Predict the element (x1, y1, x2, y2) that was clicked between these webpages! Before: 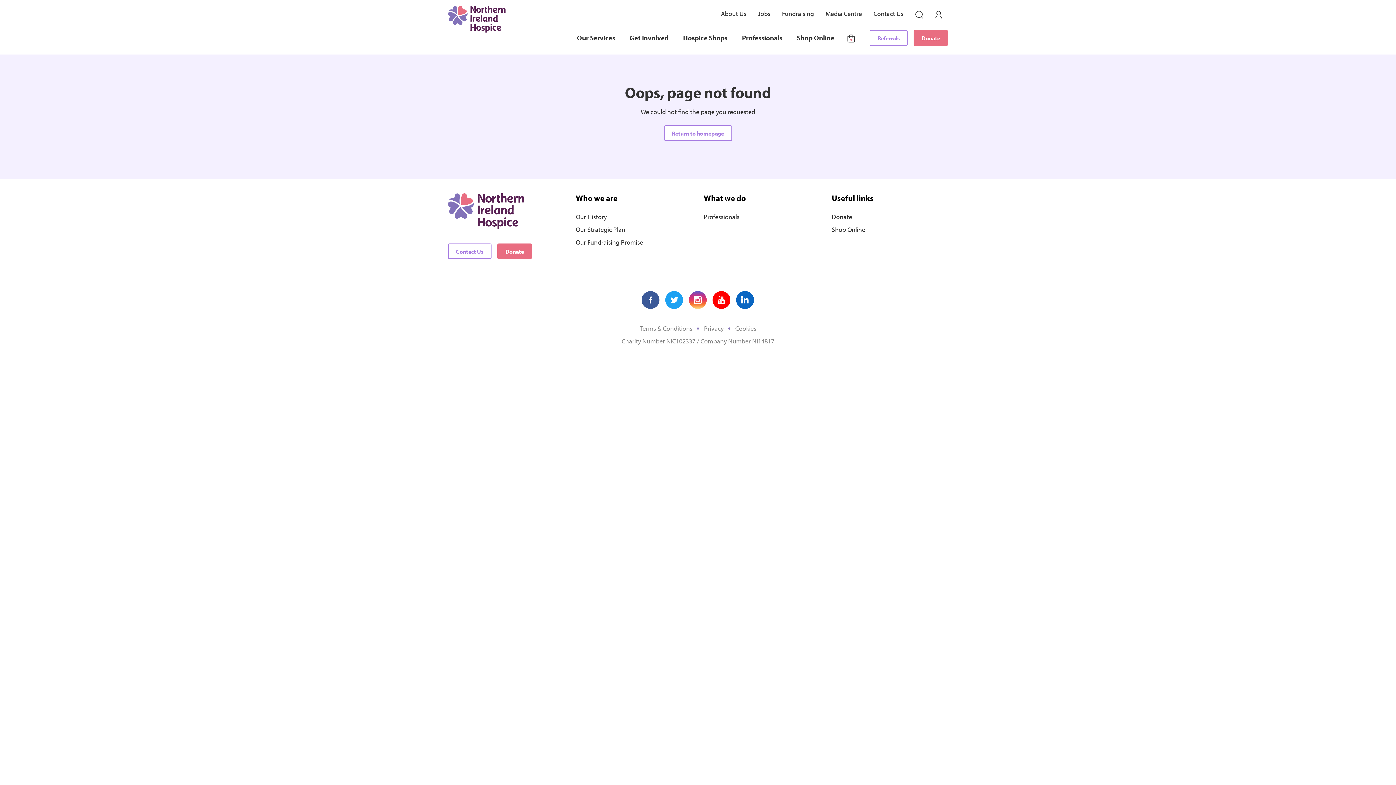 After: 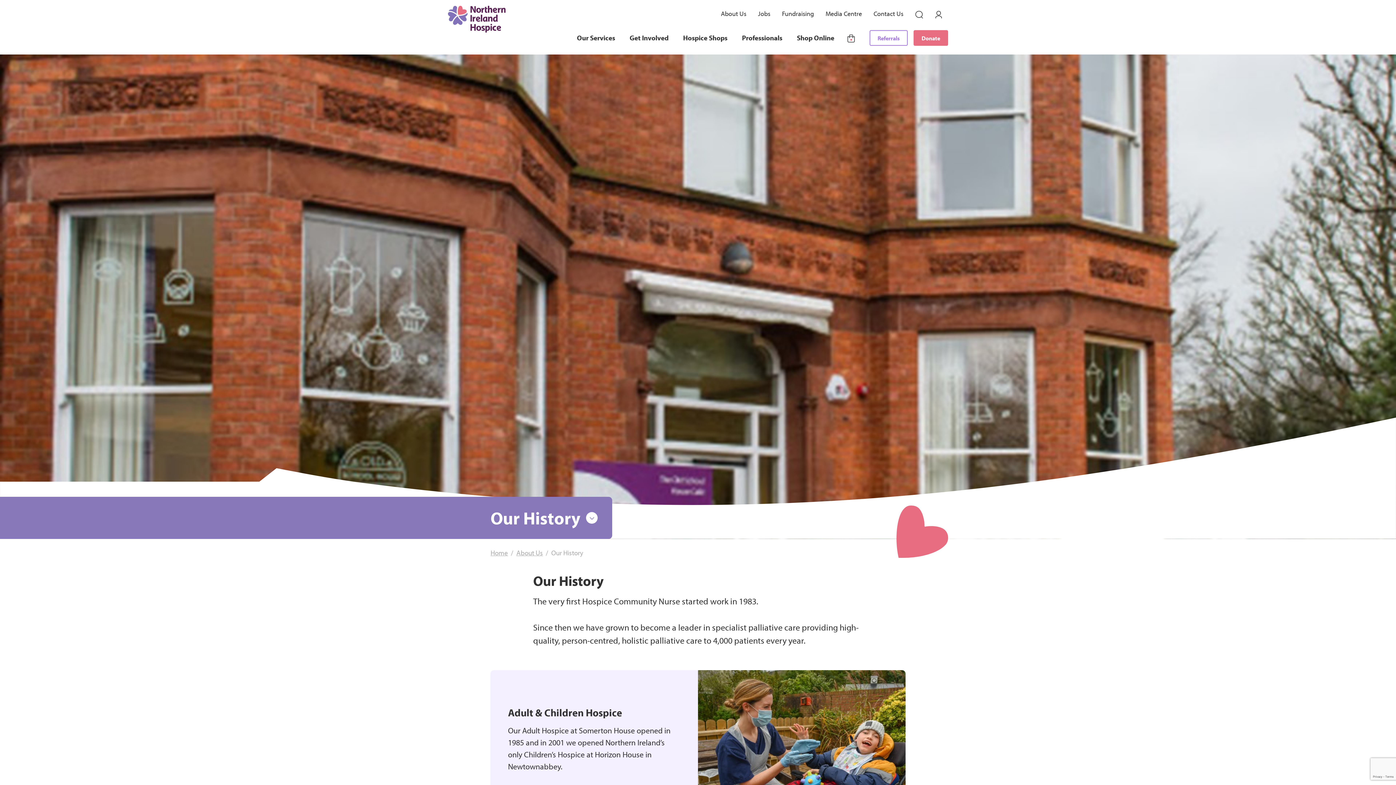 Action: bbox: (576, 212, 606, 221) label: Our History